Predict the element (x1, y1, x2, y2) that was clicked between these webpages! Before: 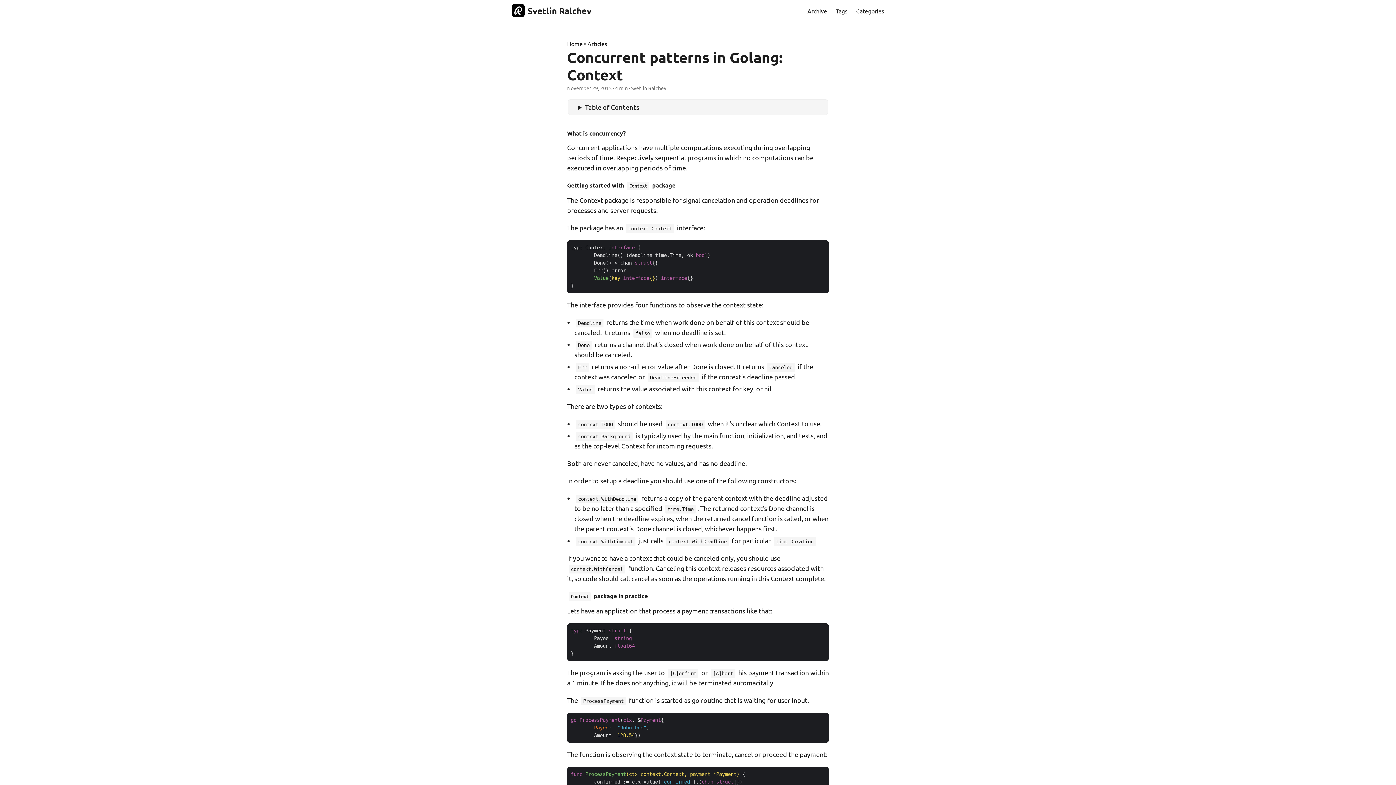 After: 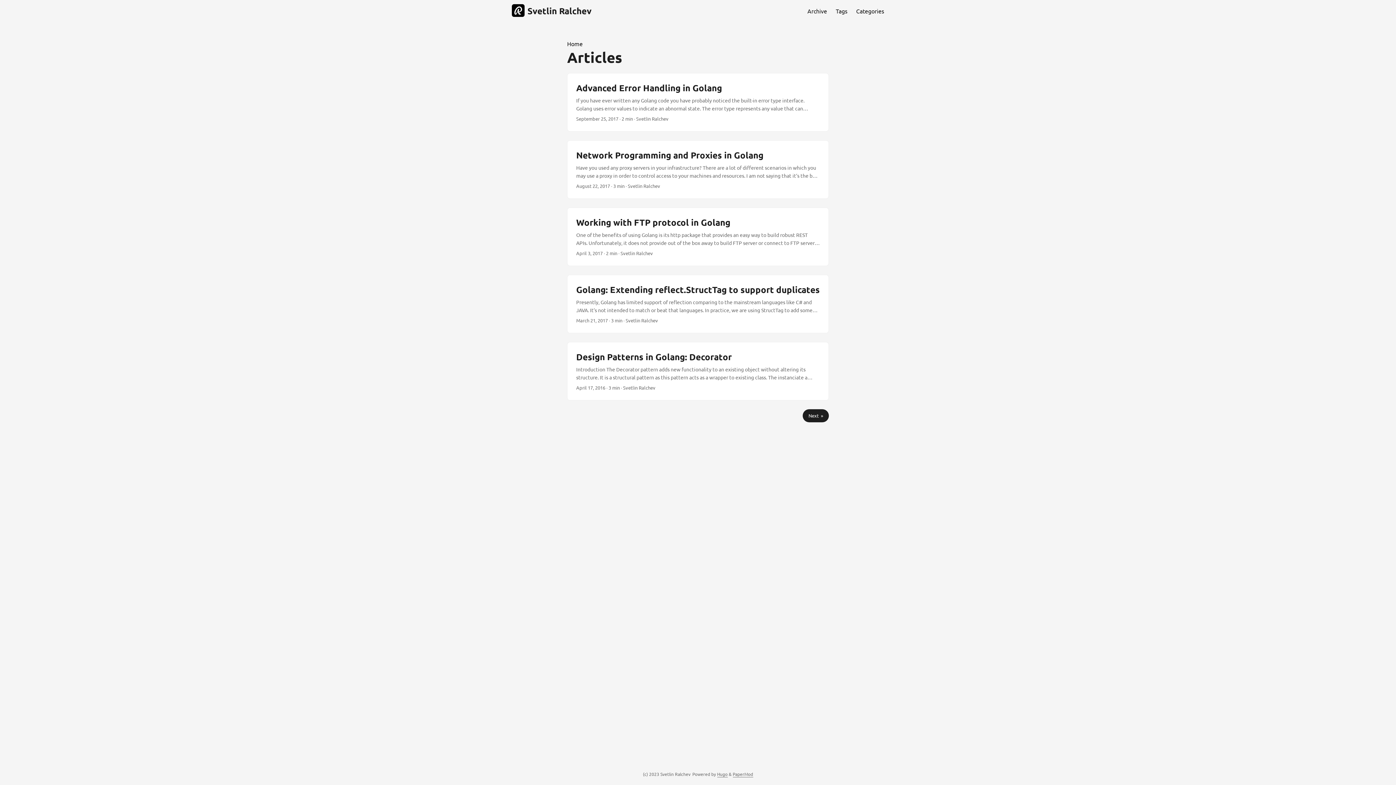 Action: label: Articles bbox: (587, 39, 607, 48)